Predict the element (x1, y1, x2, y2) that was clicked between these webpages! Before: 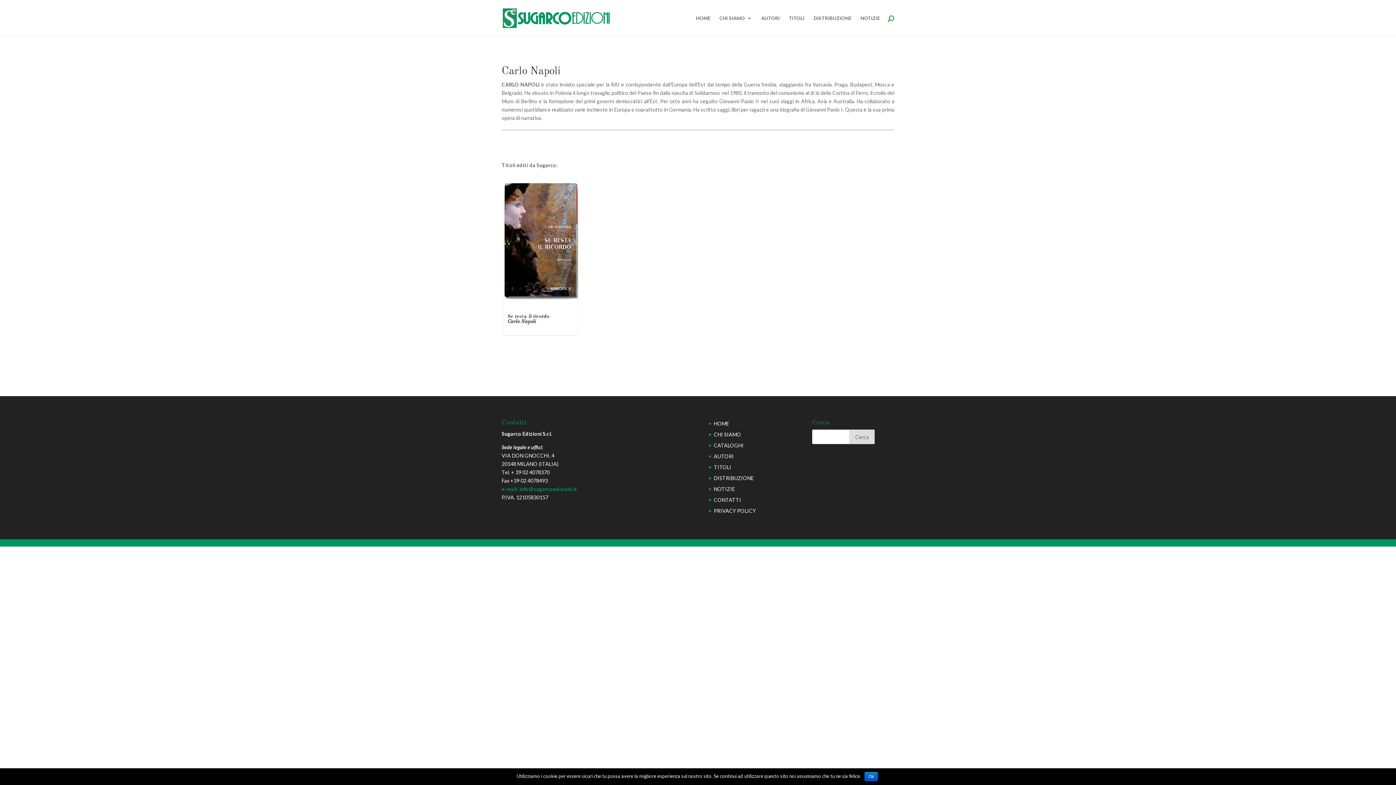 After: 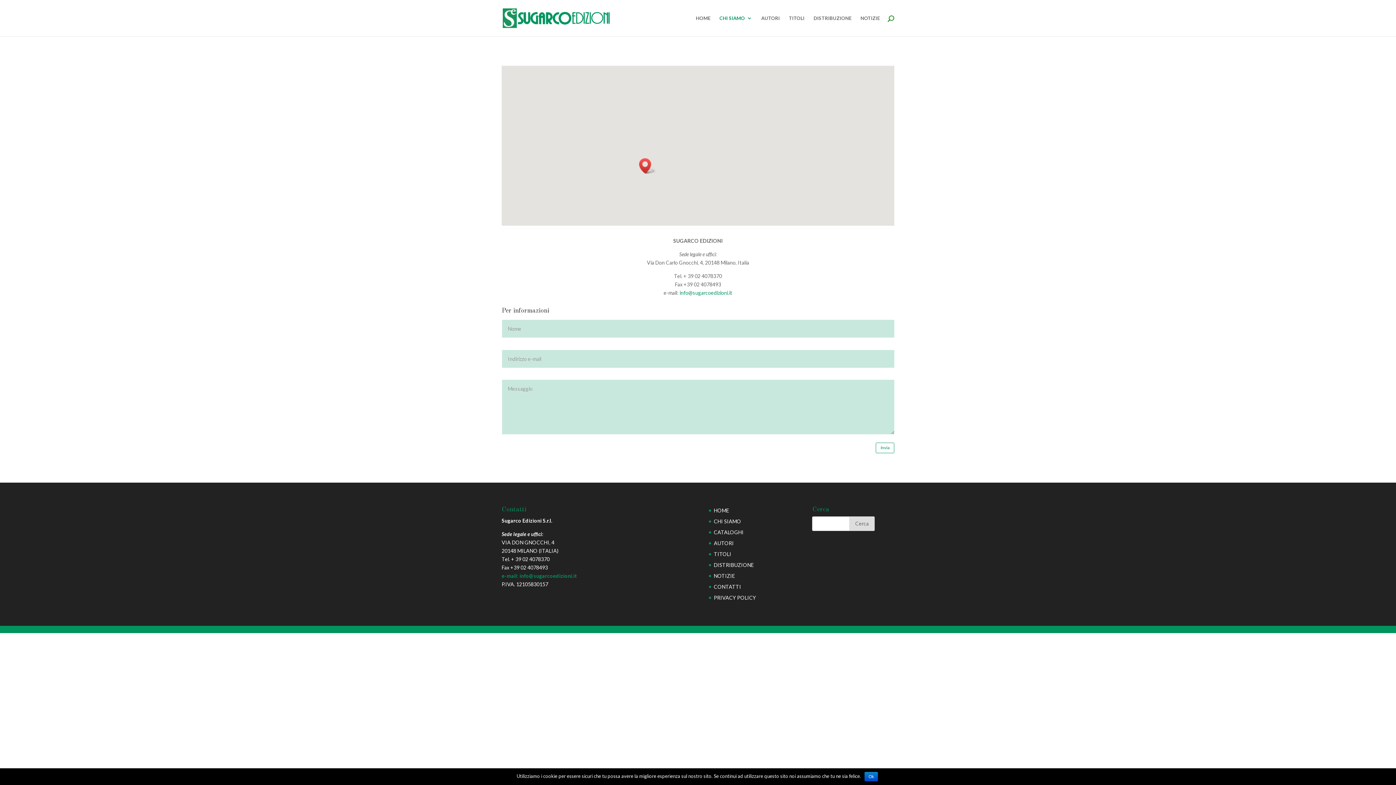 Action: label: CONTATTI bbox: (714, 497, 741, 503)